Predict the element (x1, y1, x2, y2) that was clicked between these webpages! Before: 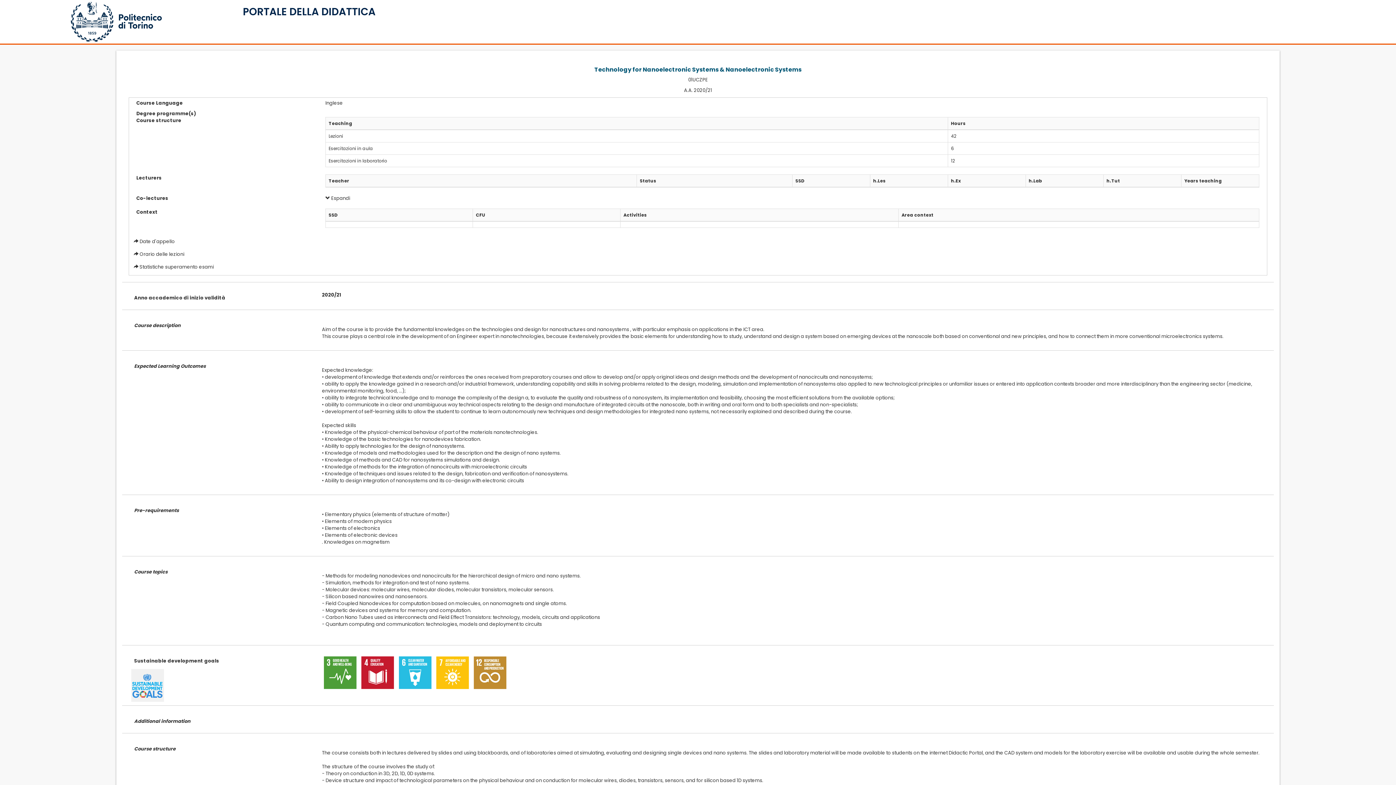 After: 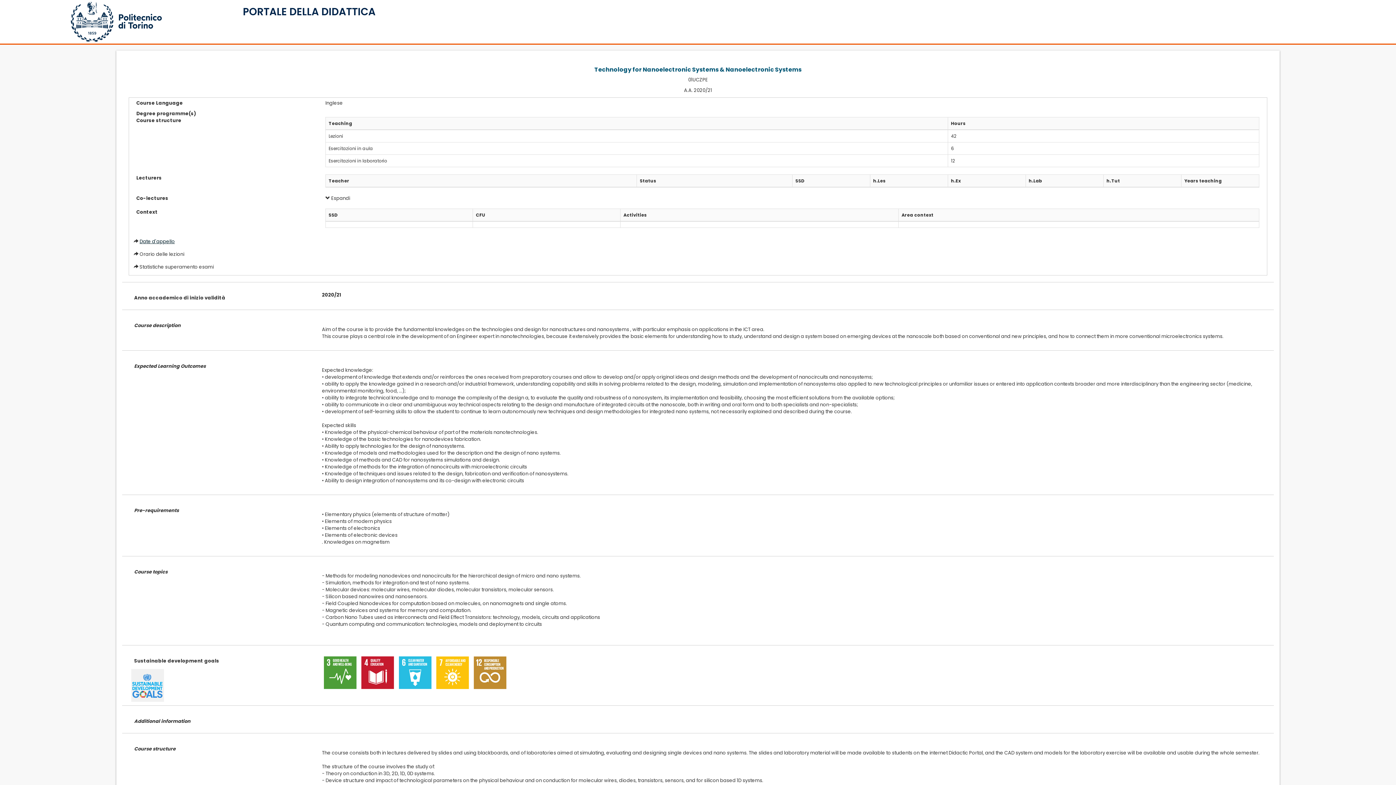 Action: label: Date d'appello bbox: (139, 238, 174, 245)